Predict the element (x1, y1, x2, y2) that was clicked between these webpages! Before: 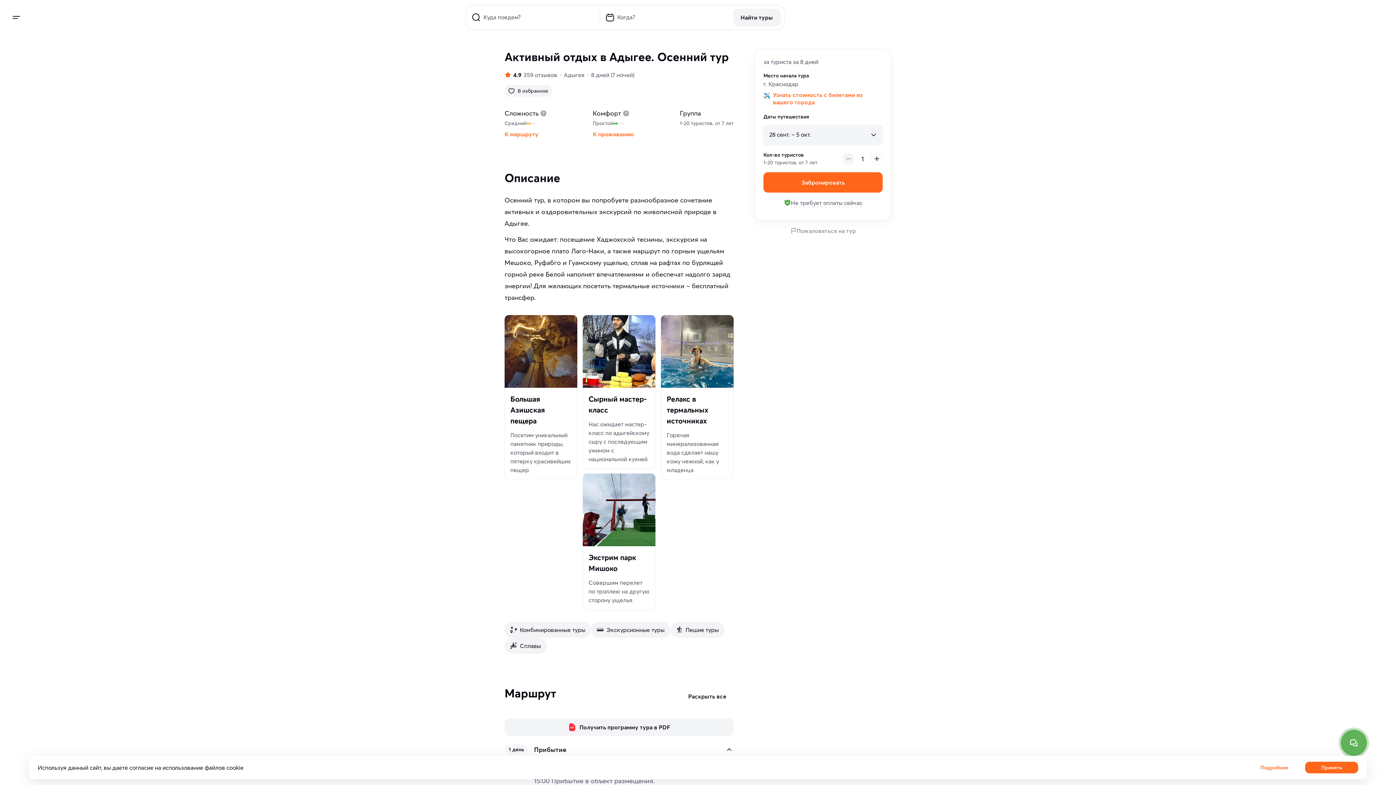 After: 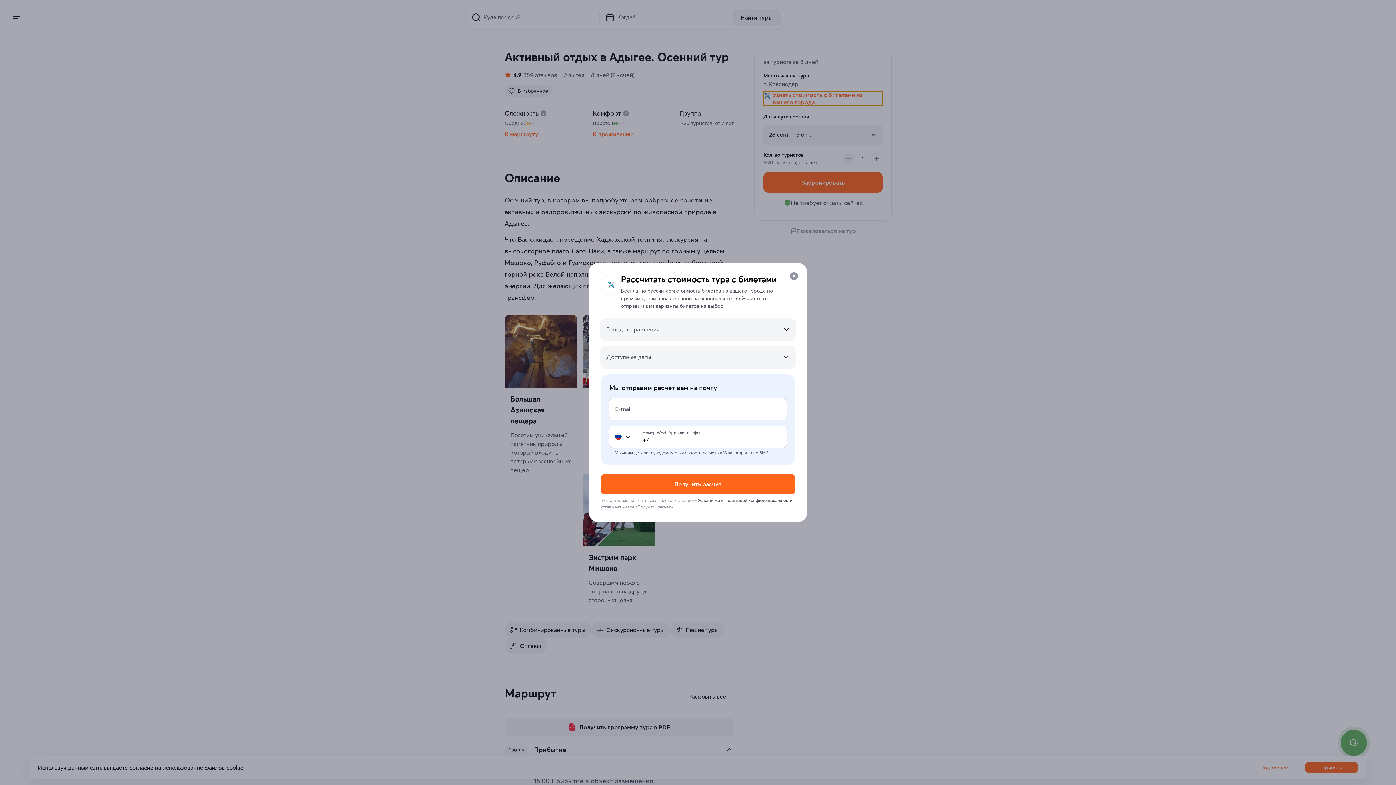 Action: bbox: (763, 91, 882, 105) label: Узнать стоимость с билетами из вашего города